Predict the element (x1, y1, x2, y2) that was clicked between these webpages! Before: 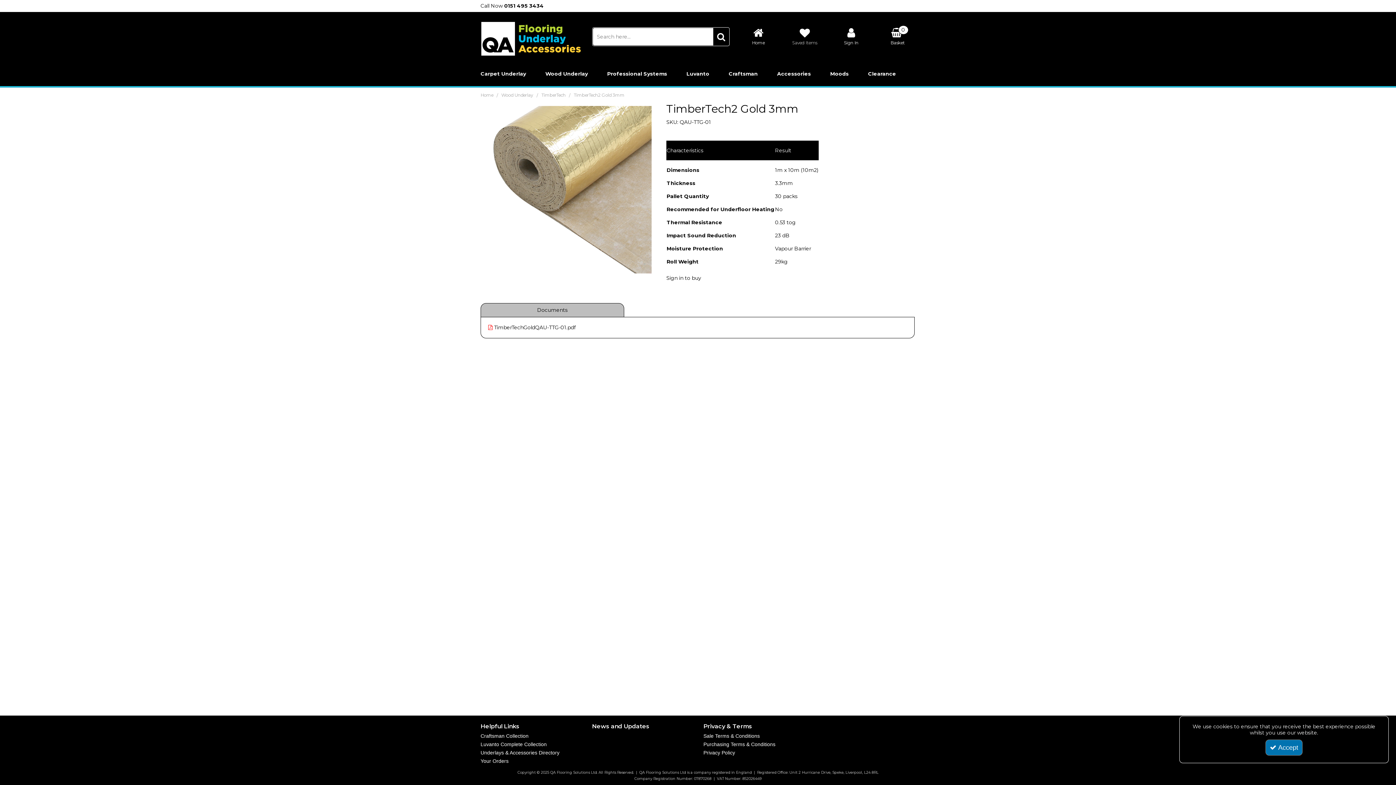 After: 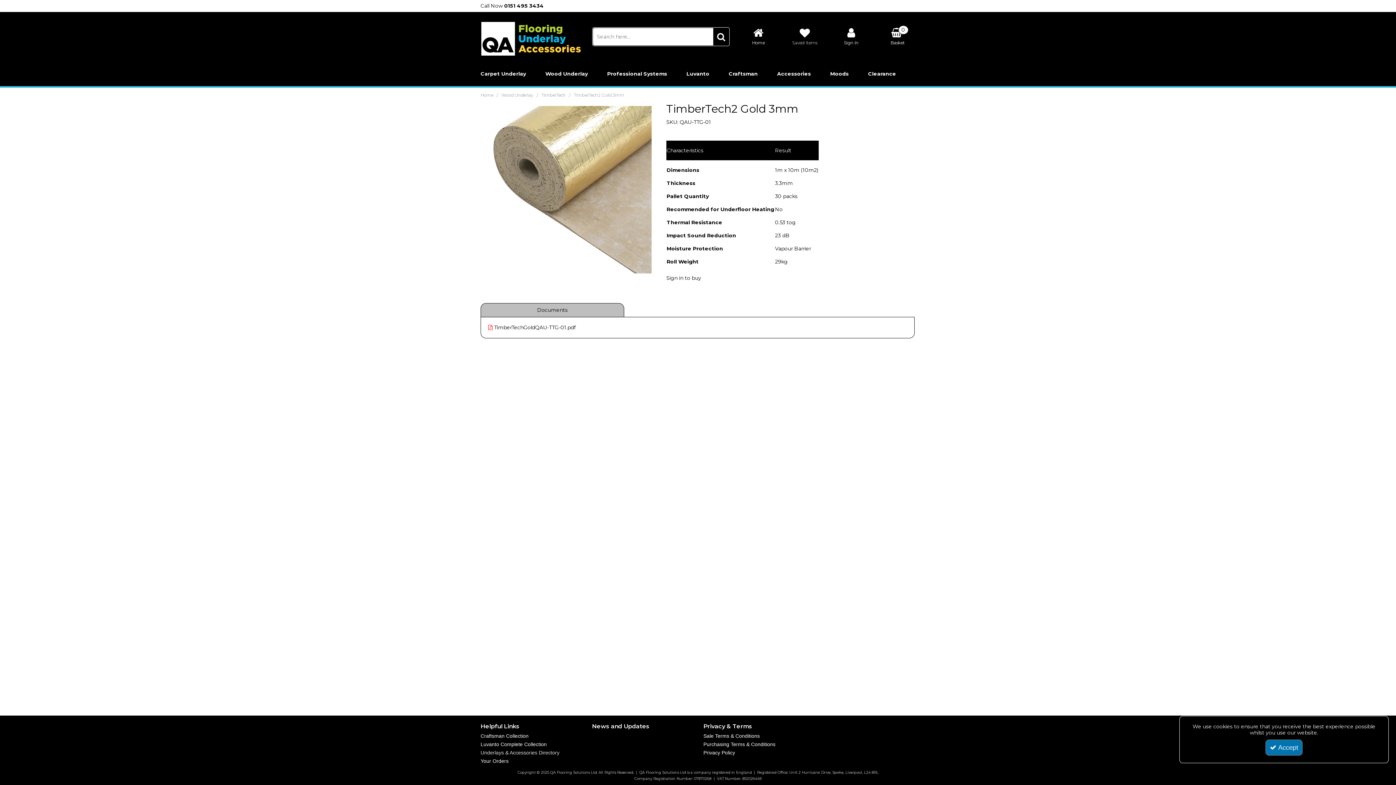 Action: bbox: (480, 750, 559, 756) label: Underlays & Accessories Directory